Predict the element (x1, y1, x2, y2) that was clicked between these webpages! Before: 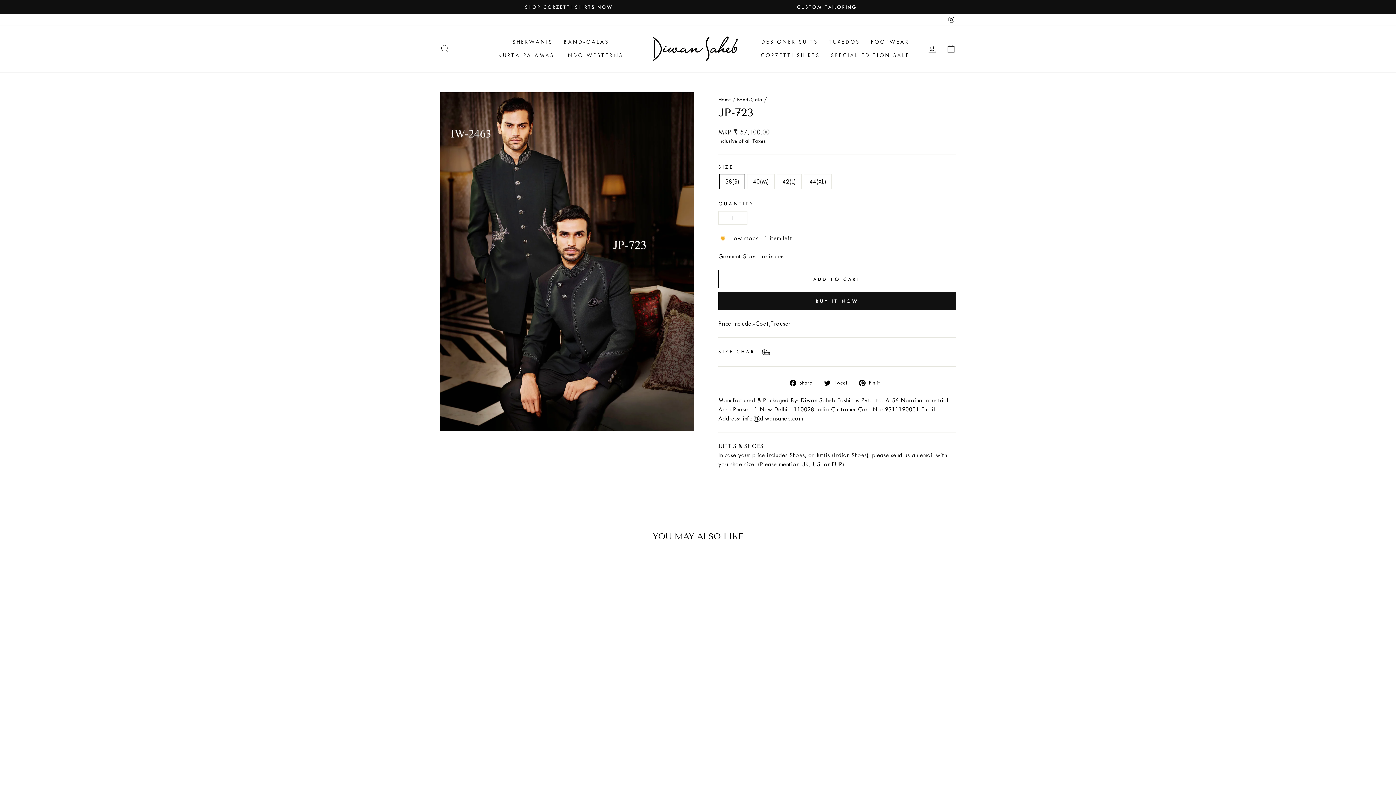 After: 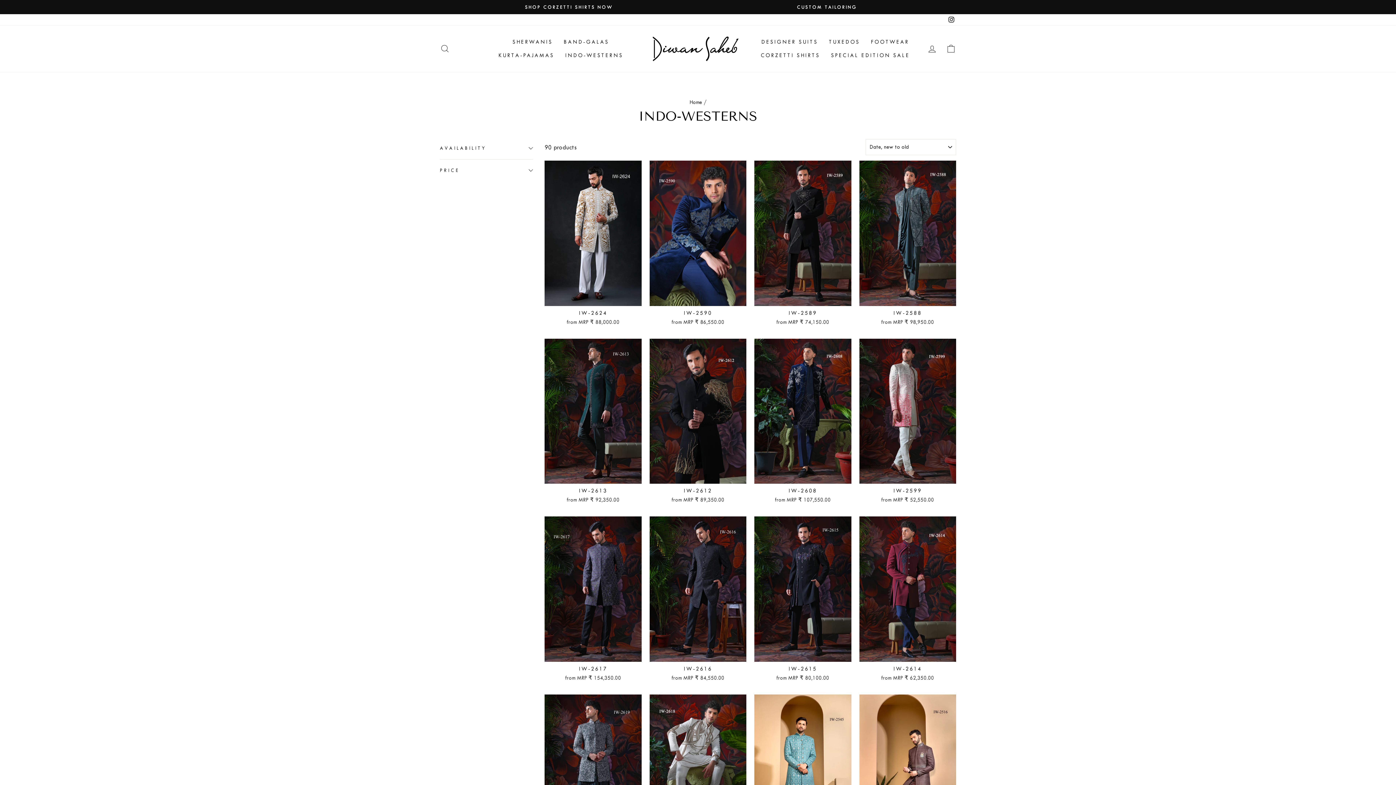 Action: bbox: (559, 48, 628, 62) label: INDO-WESTERNS